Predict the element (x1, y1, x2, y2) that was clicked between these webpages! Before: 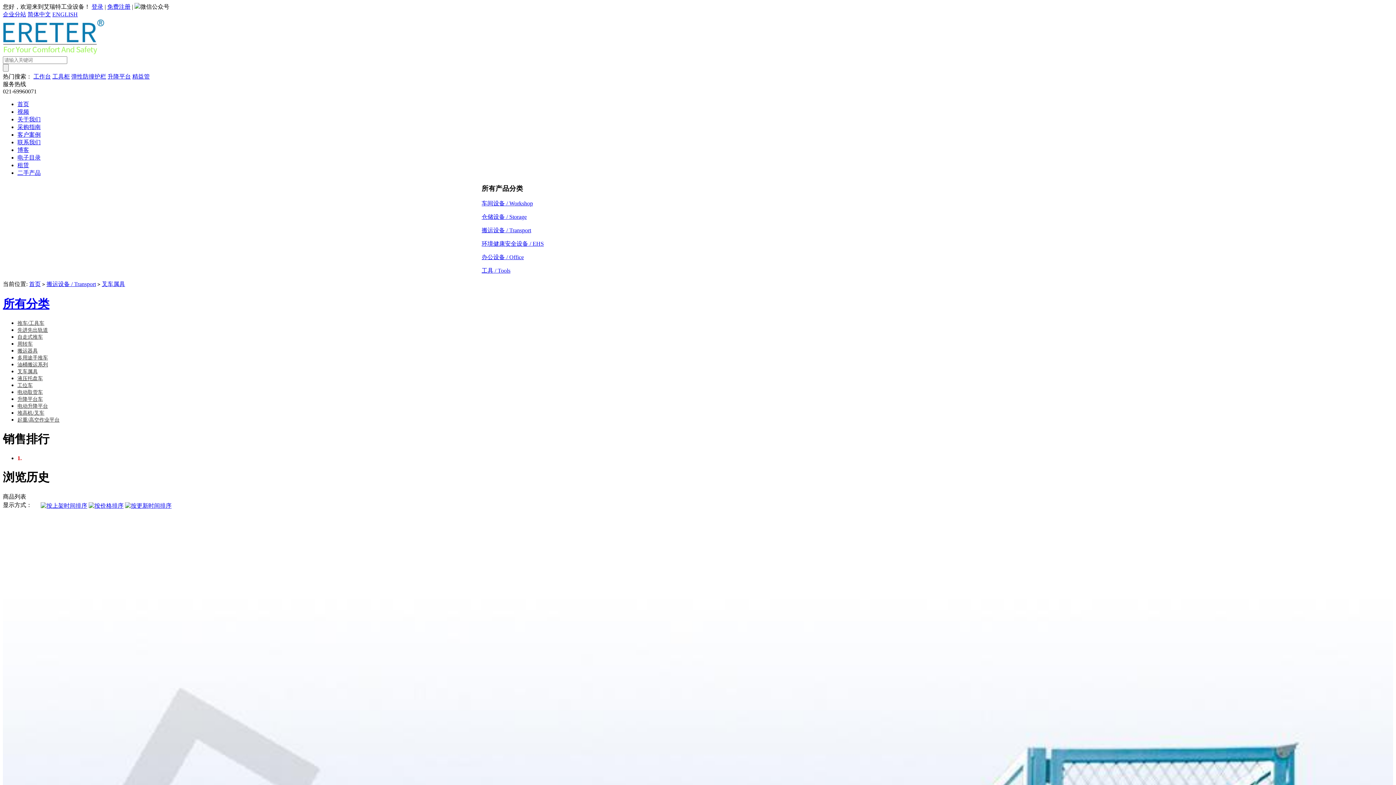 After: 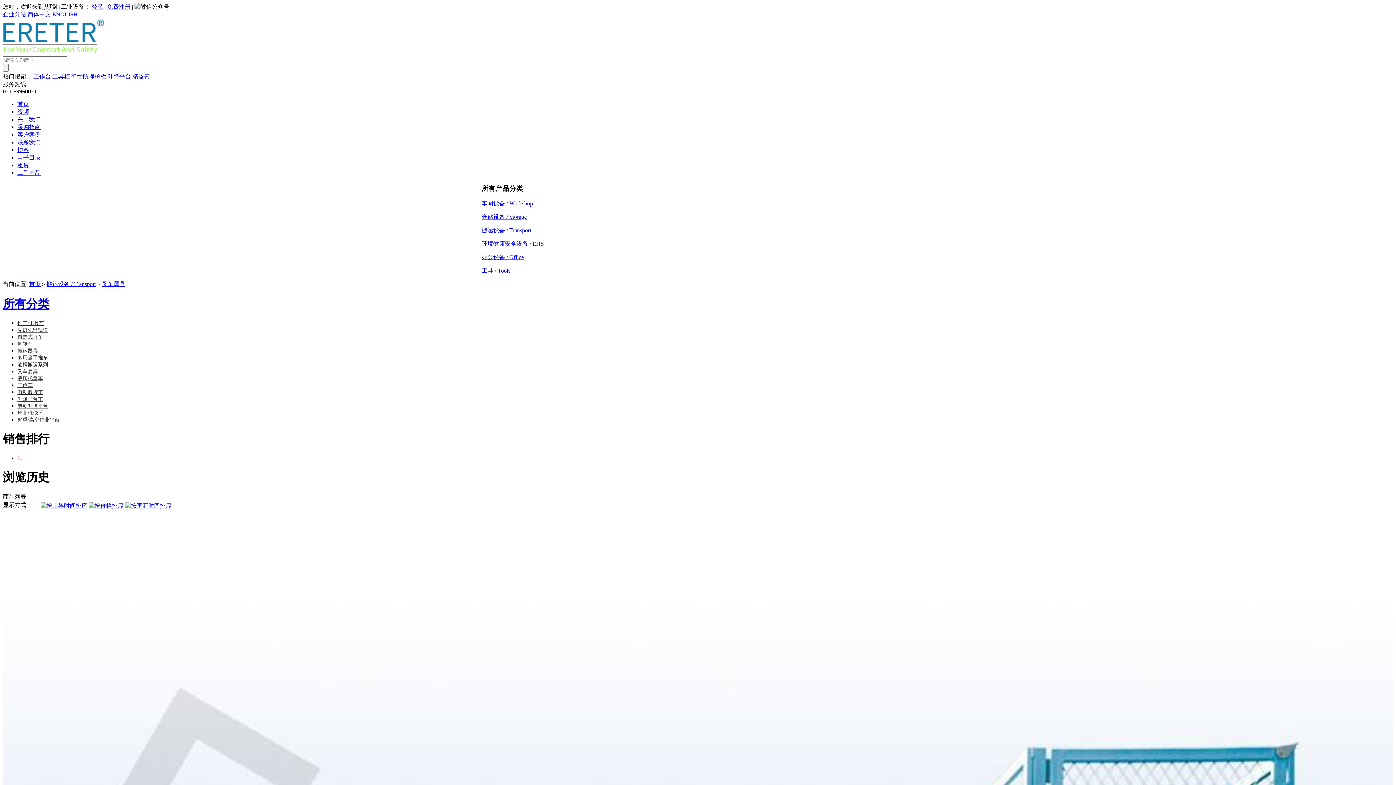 Action: bbox: (101, 281, 125, 287) label: 叉车属具